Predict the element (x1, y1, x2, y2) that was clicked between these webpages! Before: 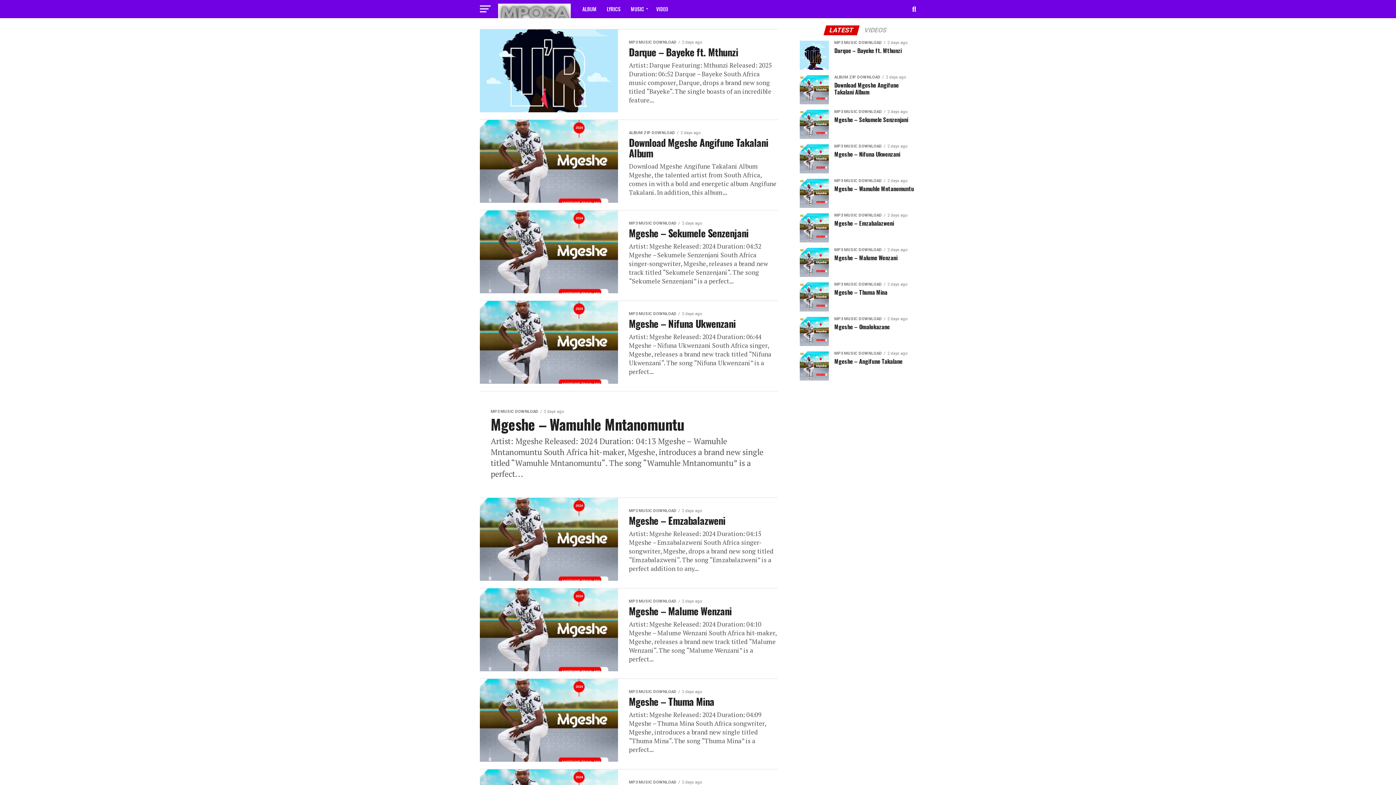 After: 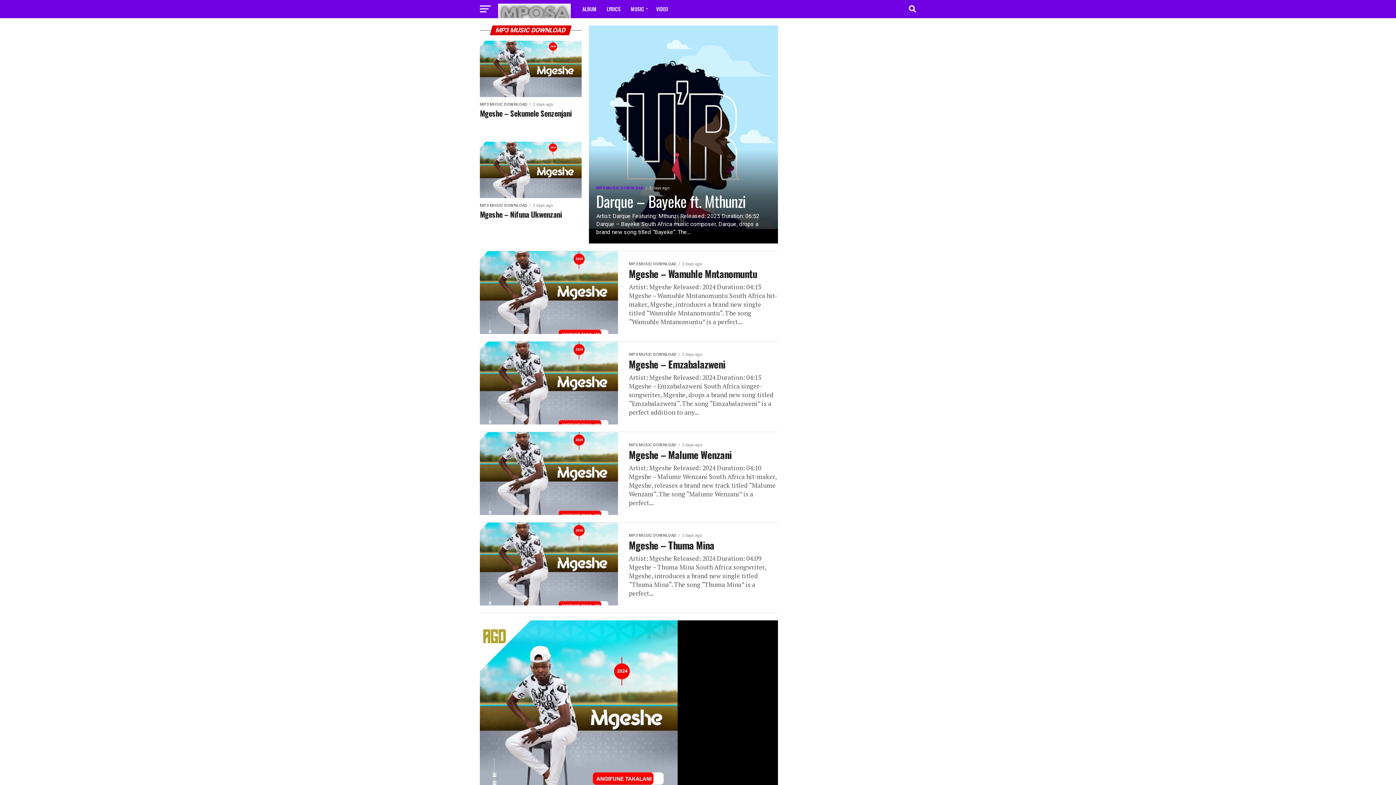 Action: label: MUSIC bbox: (626, 0, 650, 18)